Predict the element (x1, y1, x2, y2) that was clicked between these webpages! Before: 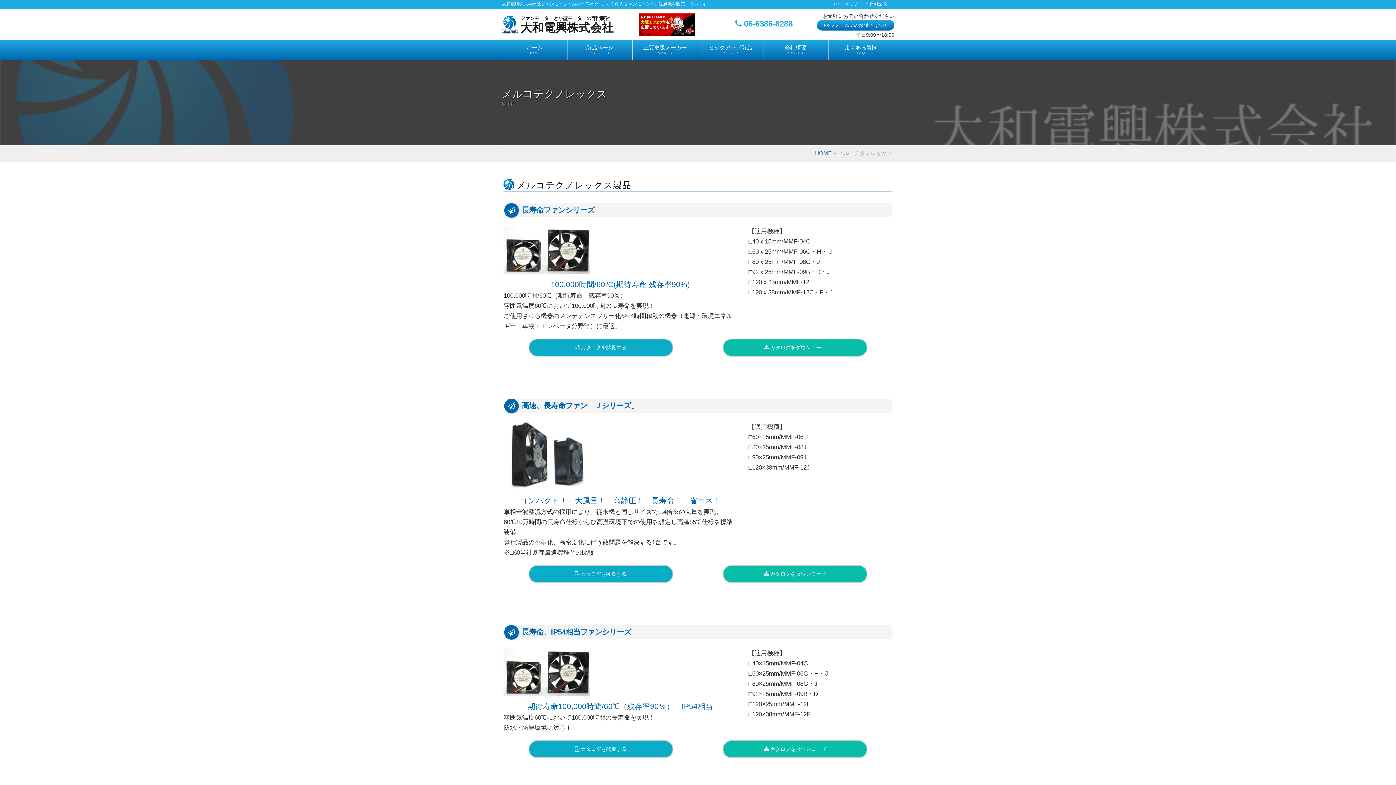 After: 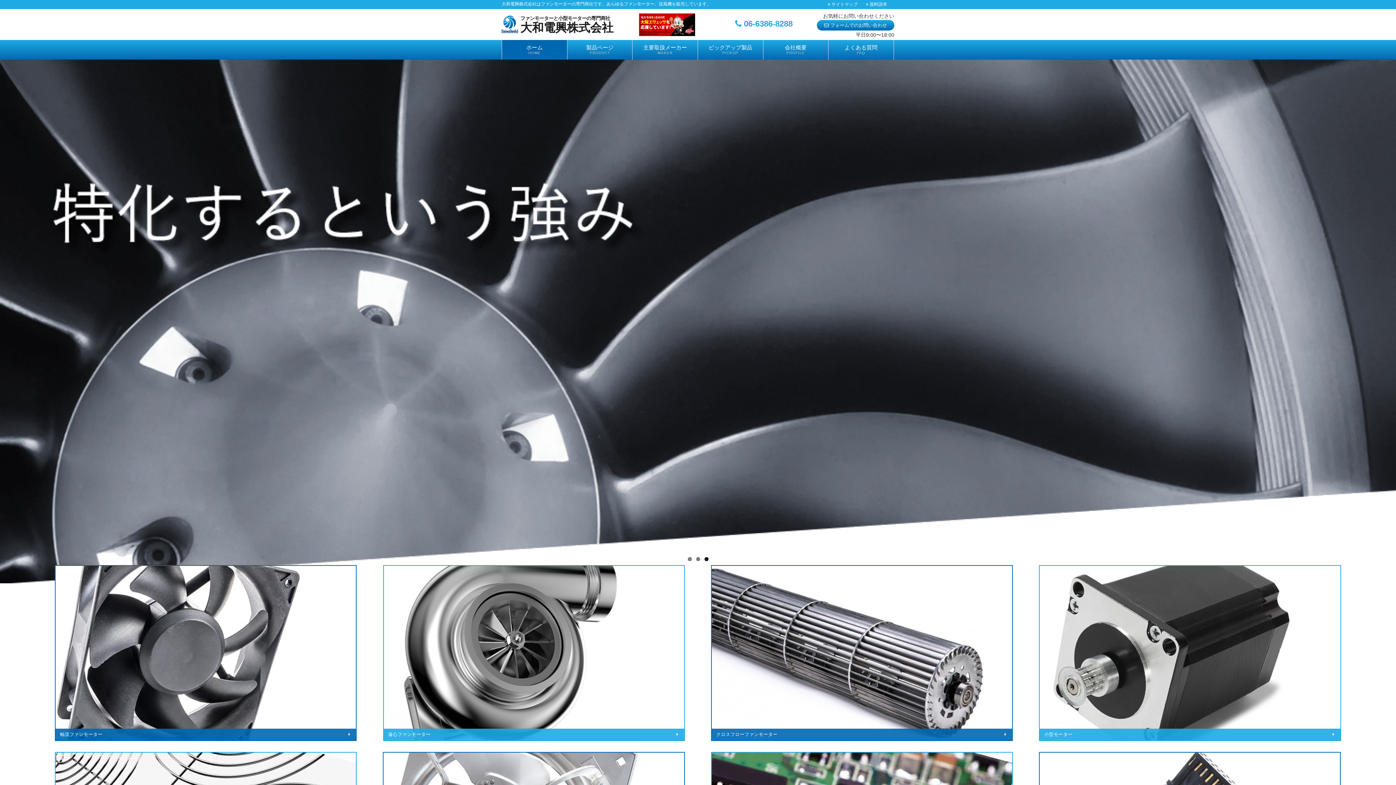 Action: label: HOME bbox: (815, 150, 832, 156)